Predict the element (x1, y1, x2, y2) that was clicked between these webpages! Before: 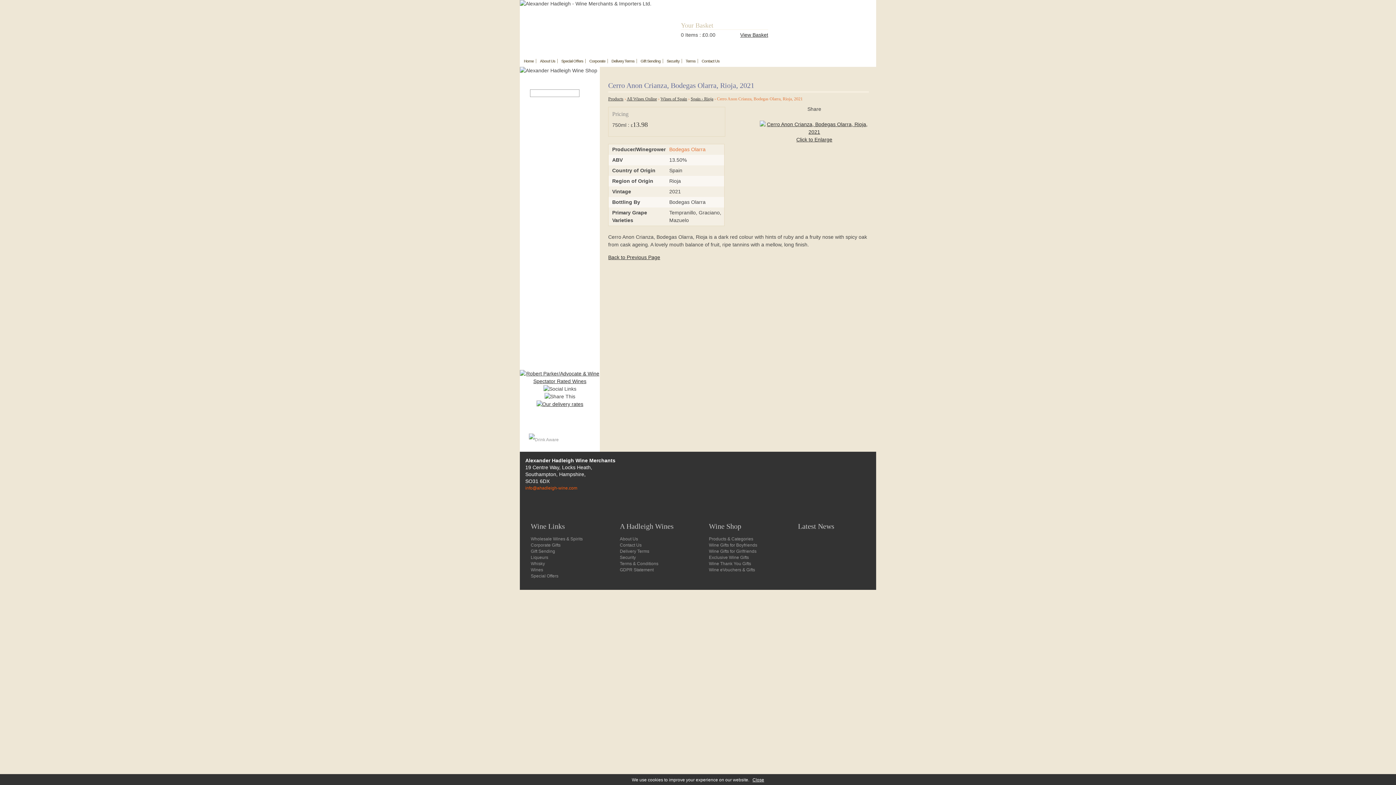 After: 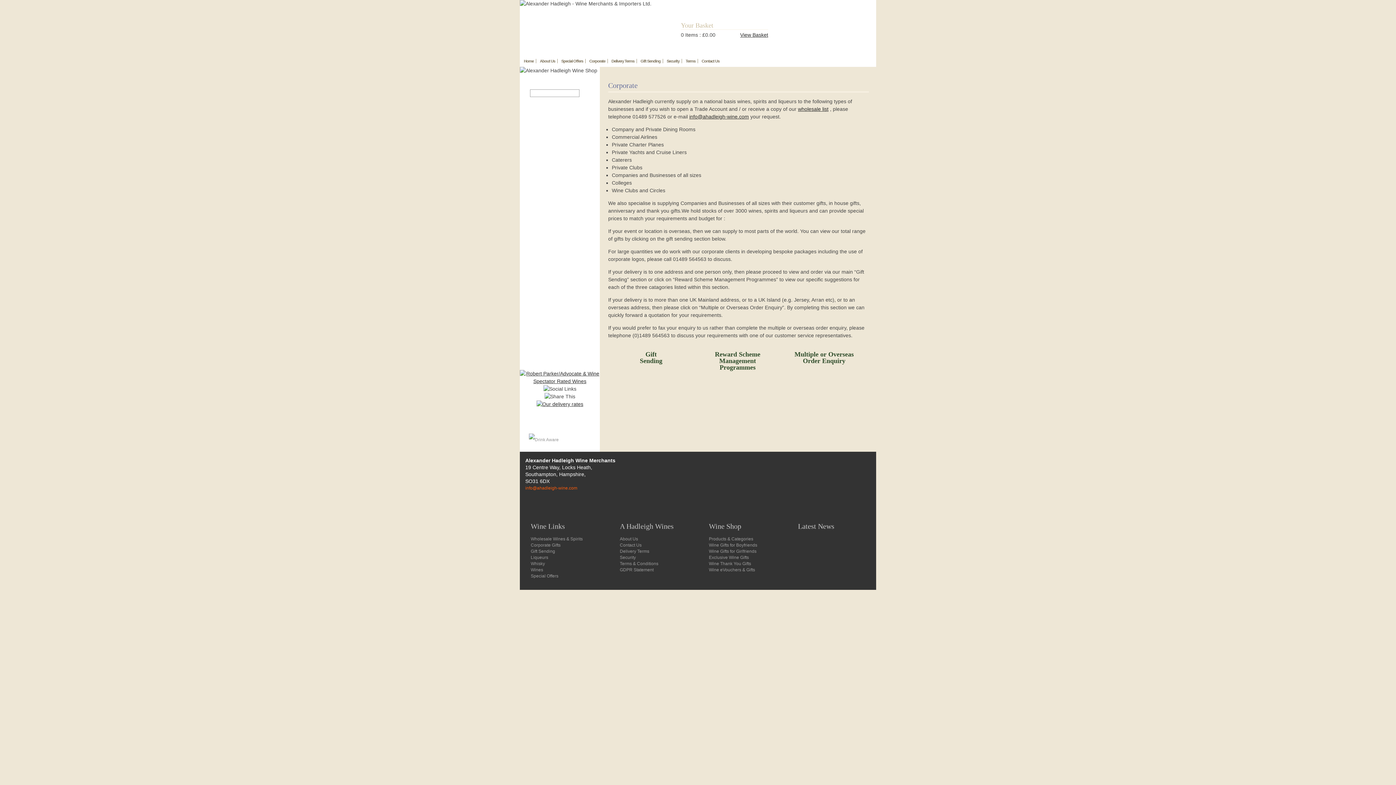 Action: label: Corporate bbox: (587, 58, 608, 63)